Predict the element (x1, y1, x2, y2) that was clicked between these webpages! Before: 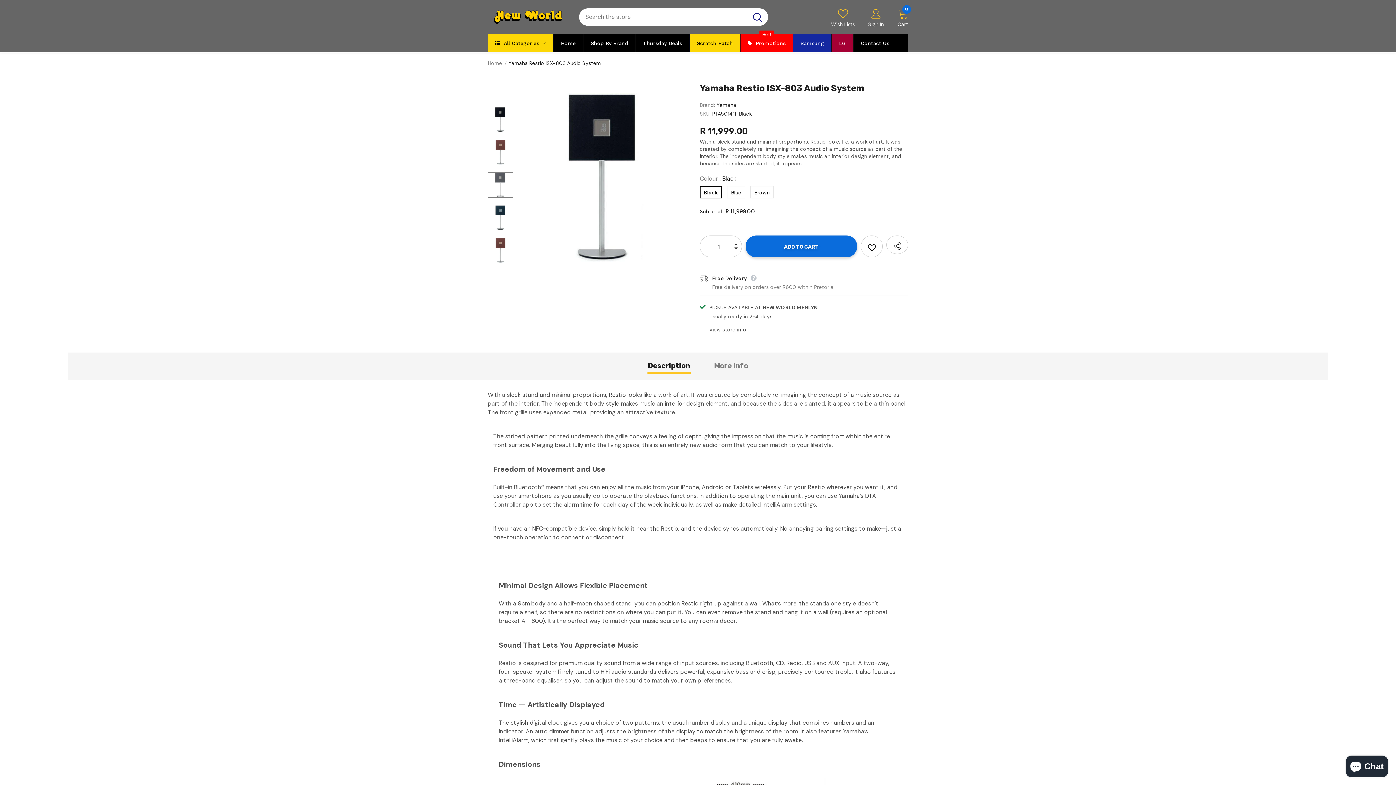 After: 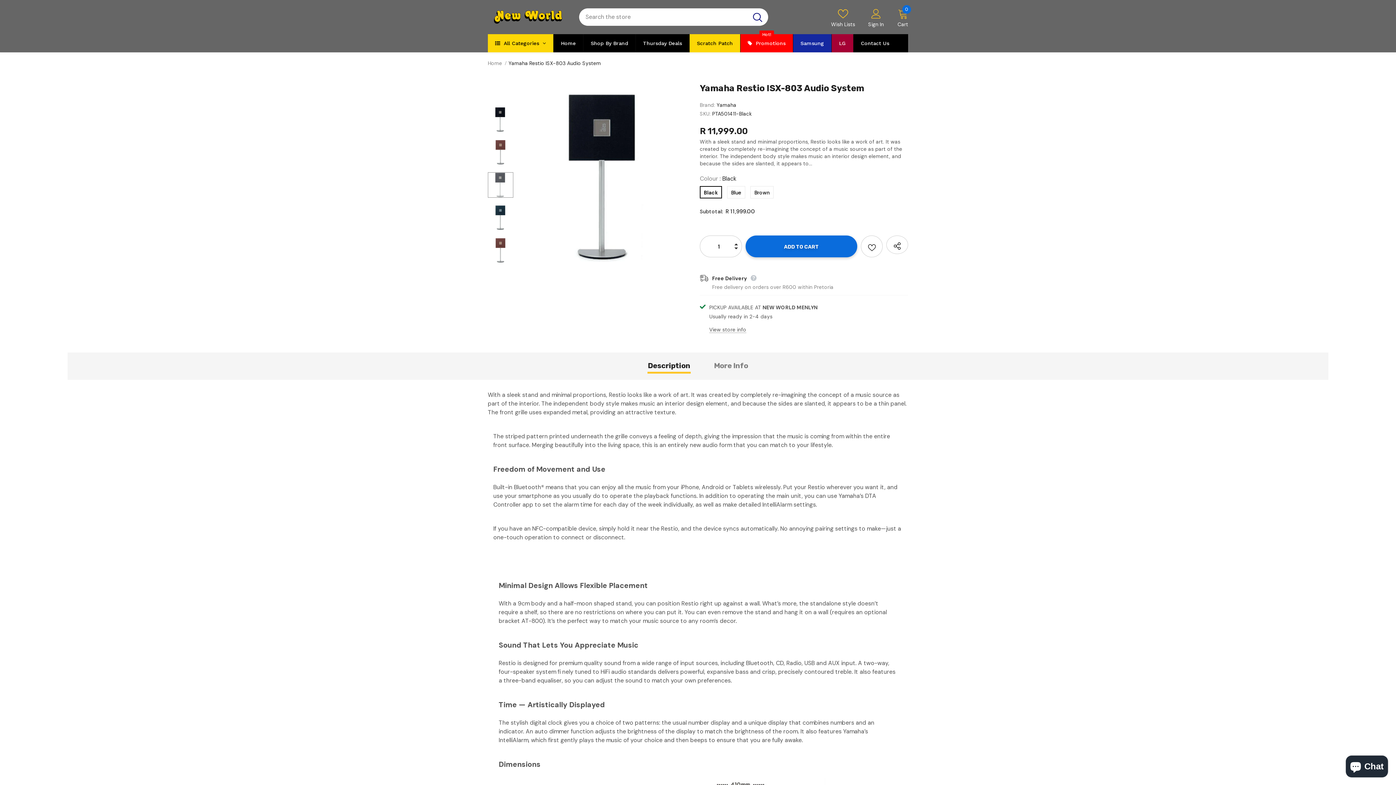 Action: label: Description bbox: (648, 356, 690, 380)